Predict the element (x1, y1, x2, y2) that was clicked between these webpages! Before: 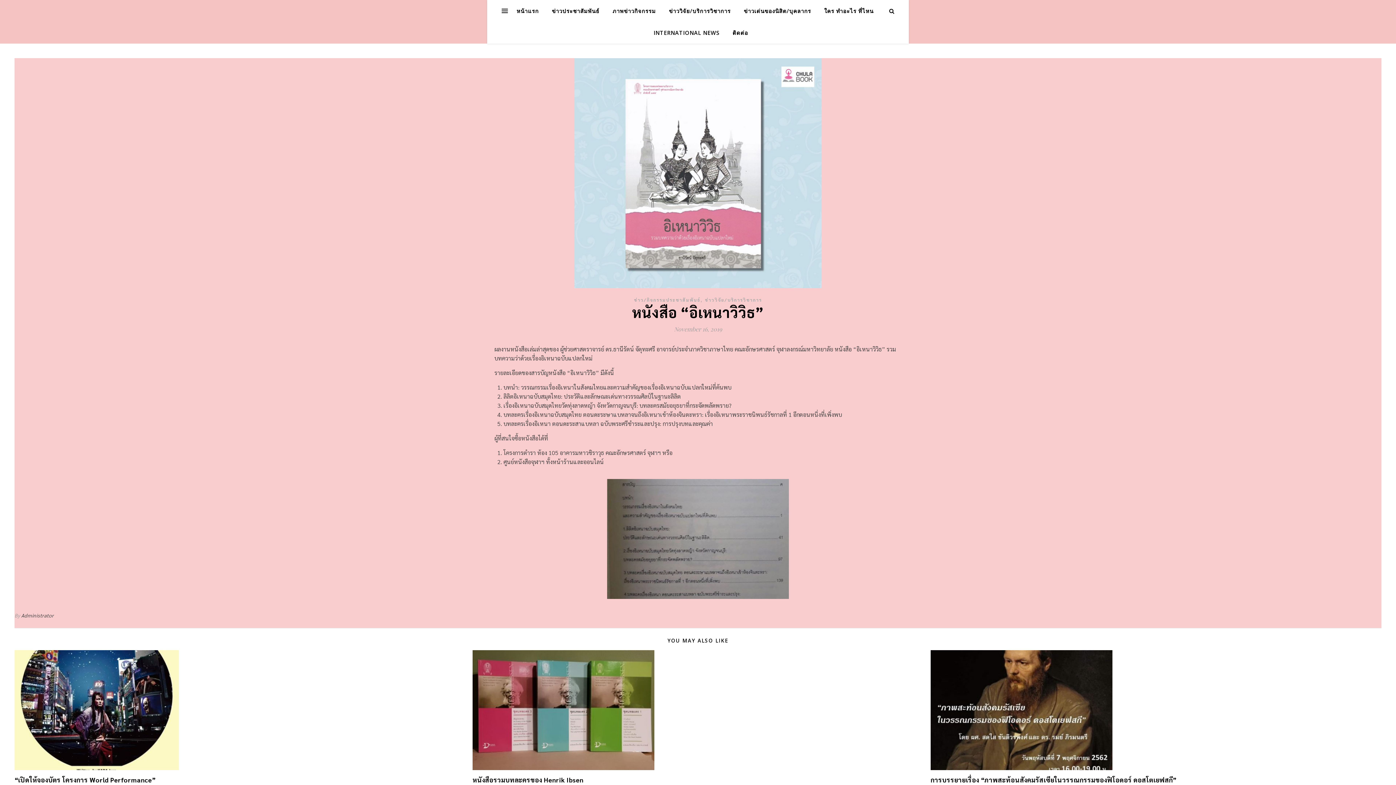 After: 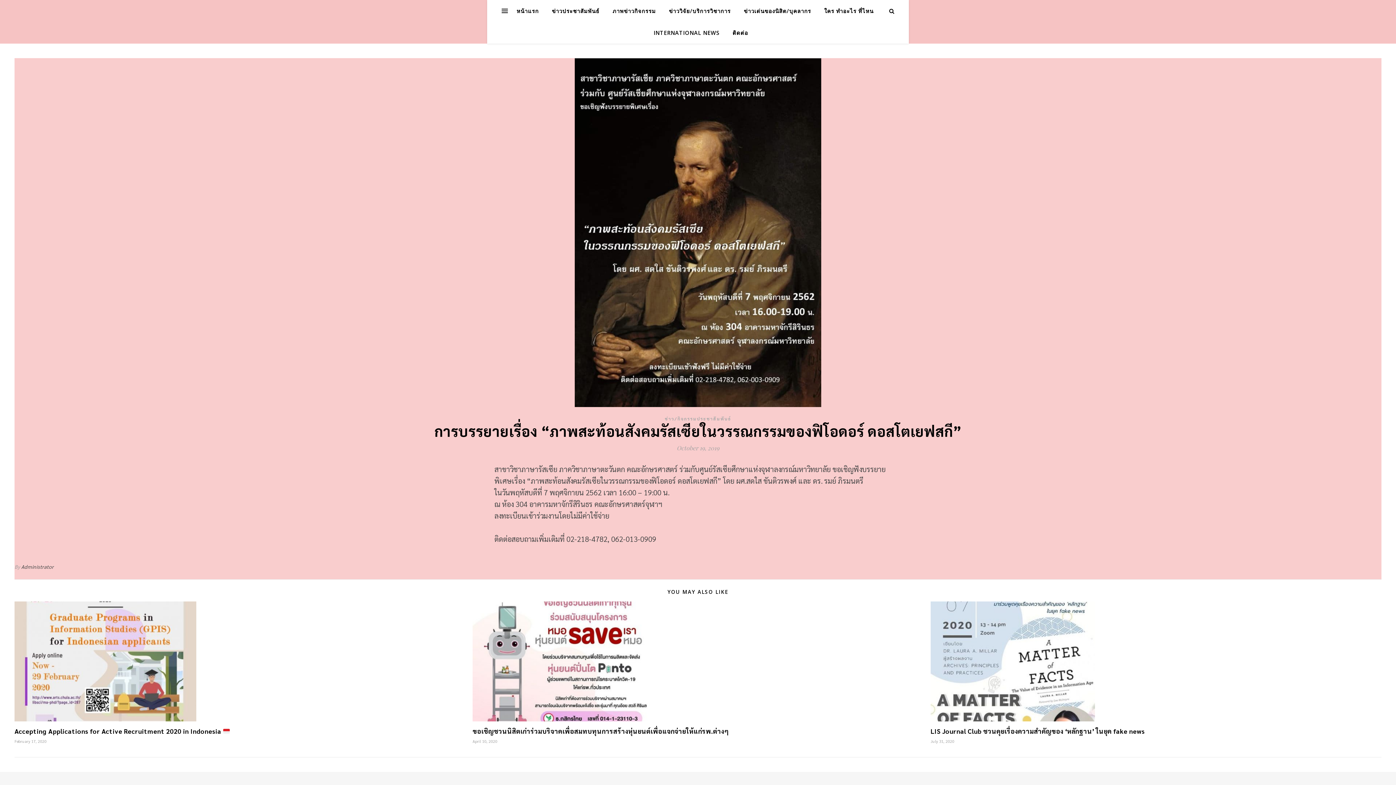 Action: bbox: (930, 776, 1176, 784) label: การบรรยายเรื่อง “ภาพสะท้อนสังคมรัสเซียในวรรณกรรมของฟิโอดอร์ ดอสโตเยฟสกี”